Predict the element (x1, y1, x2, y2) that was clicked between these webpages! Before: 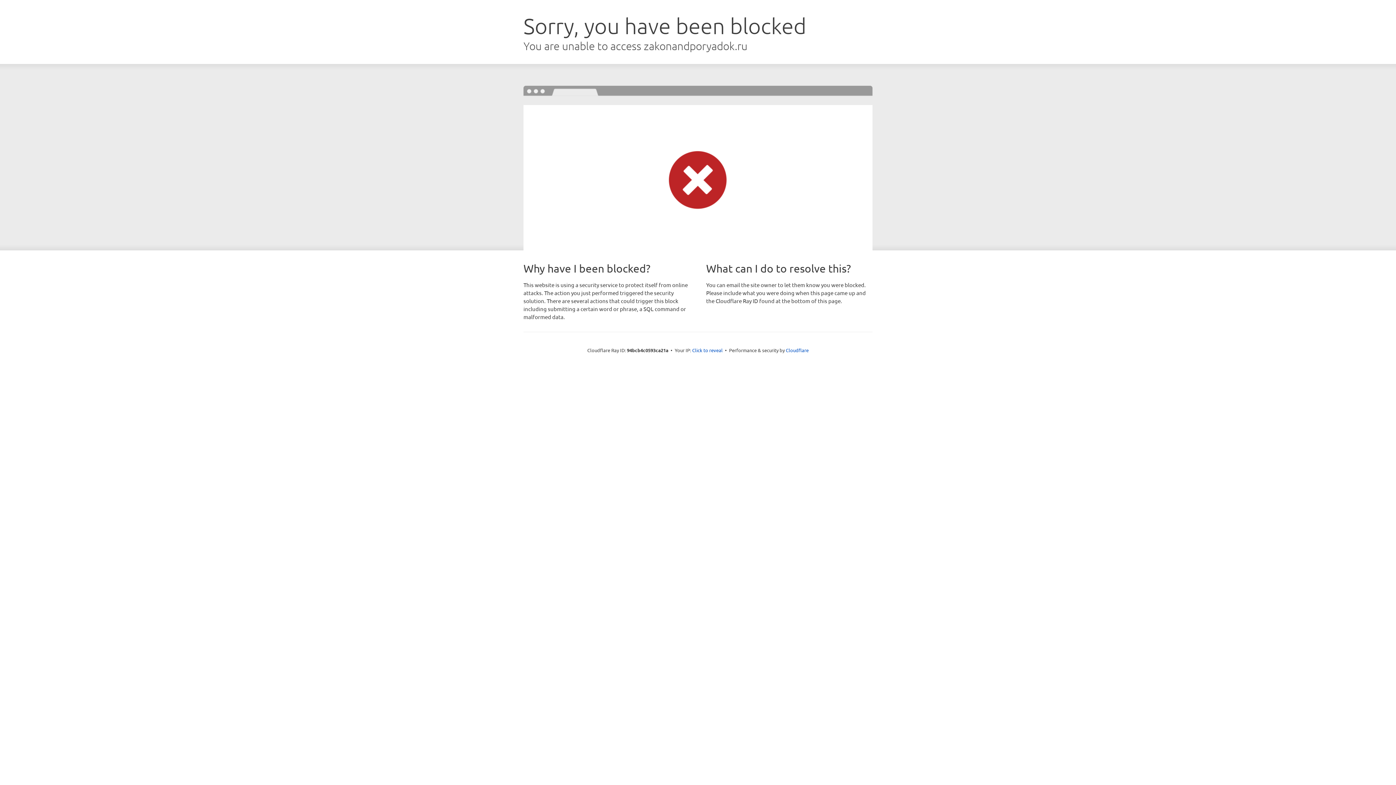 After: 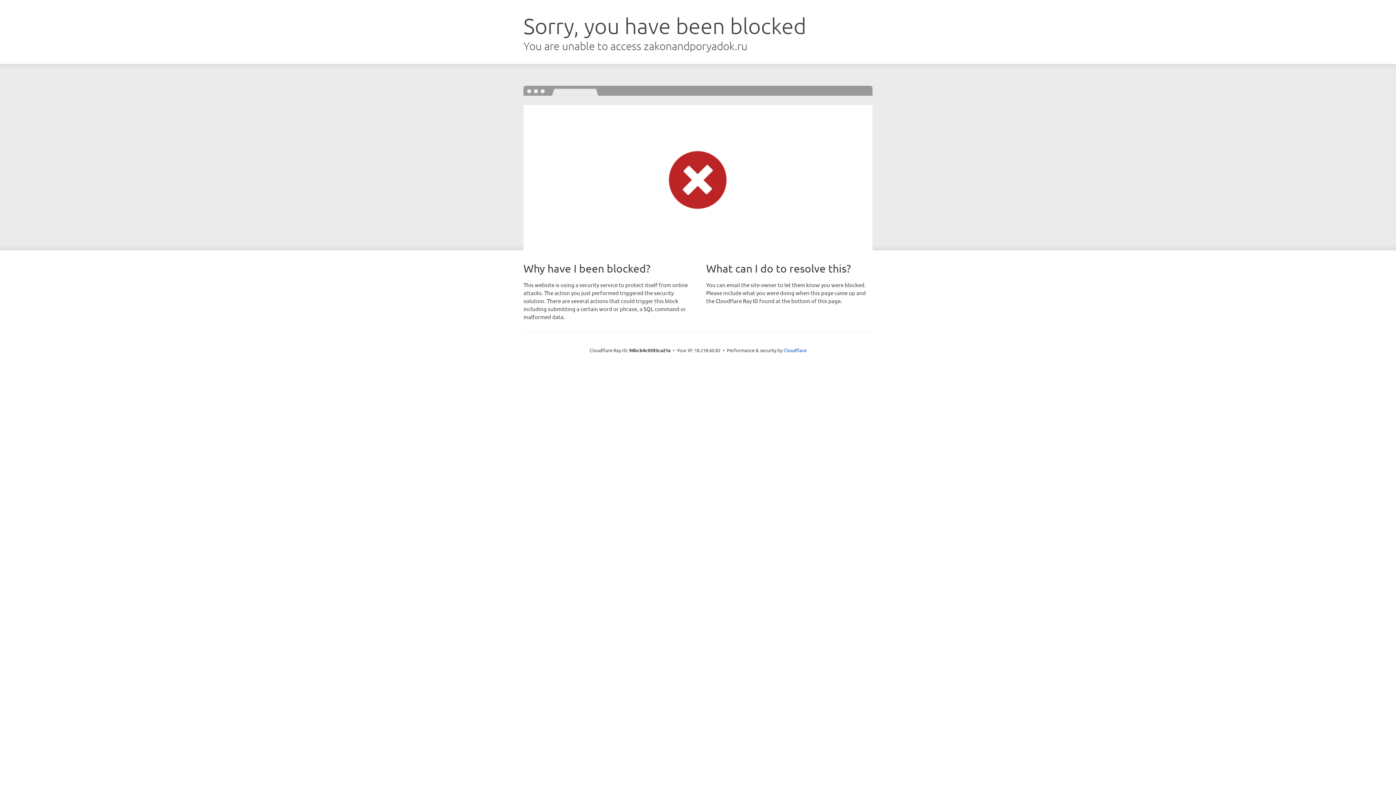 Action: label: Click to reveal bbox: (692, 346, 722, 353)